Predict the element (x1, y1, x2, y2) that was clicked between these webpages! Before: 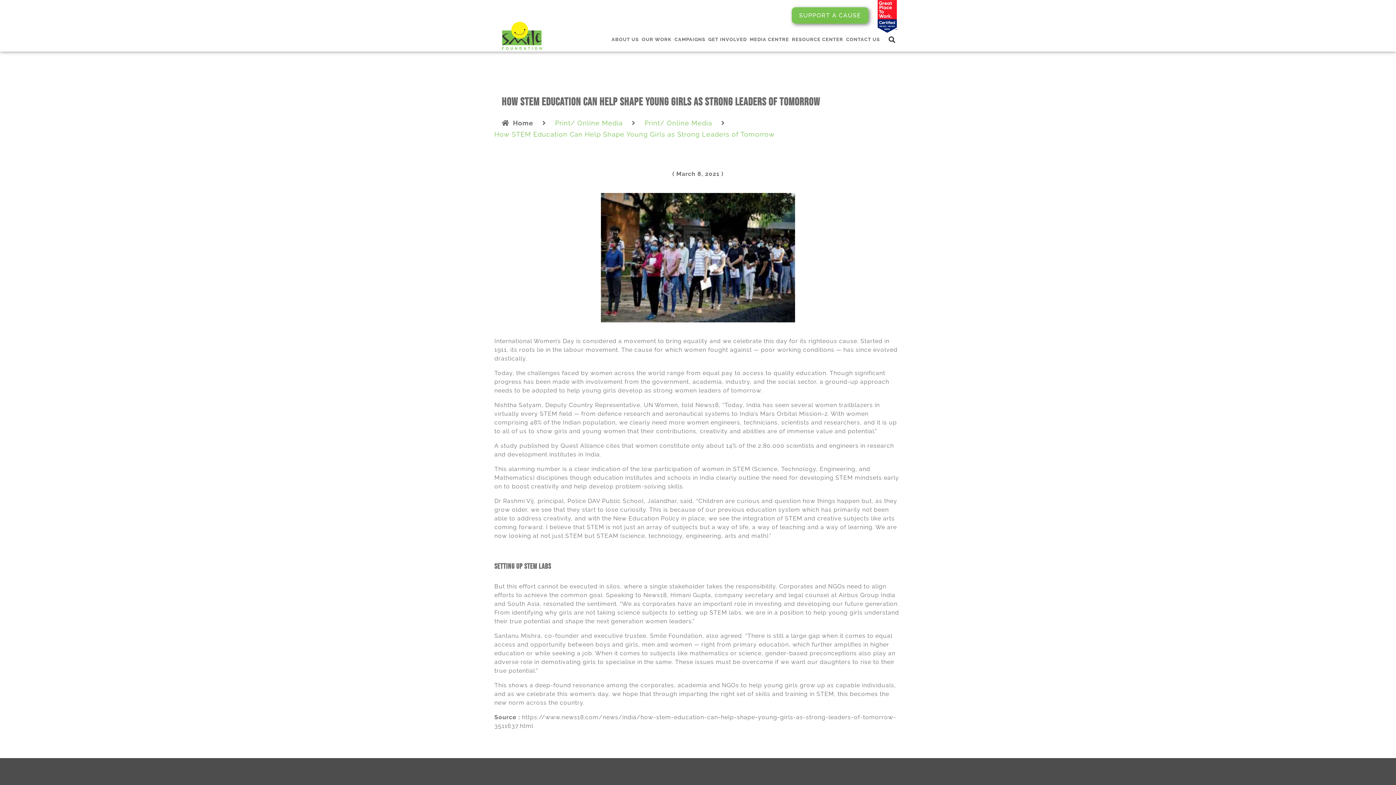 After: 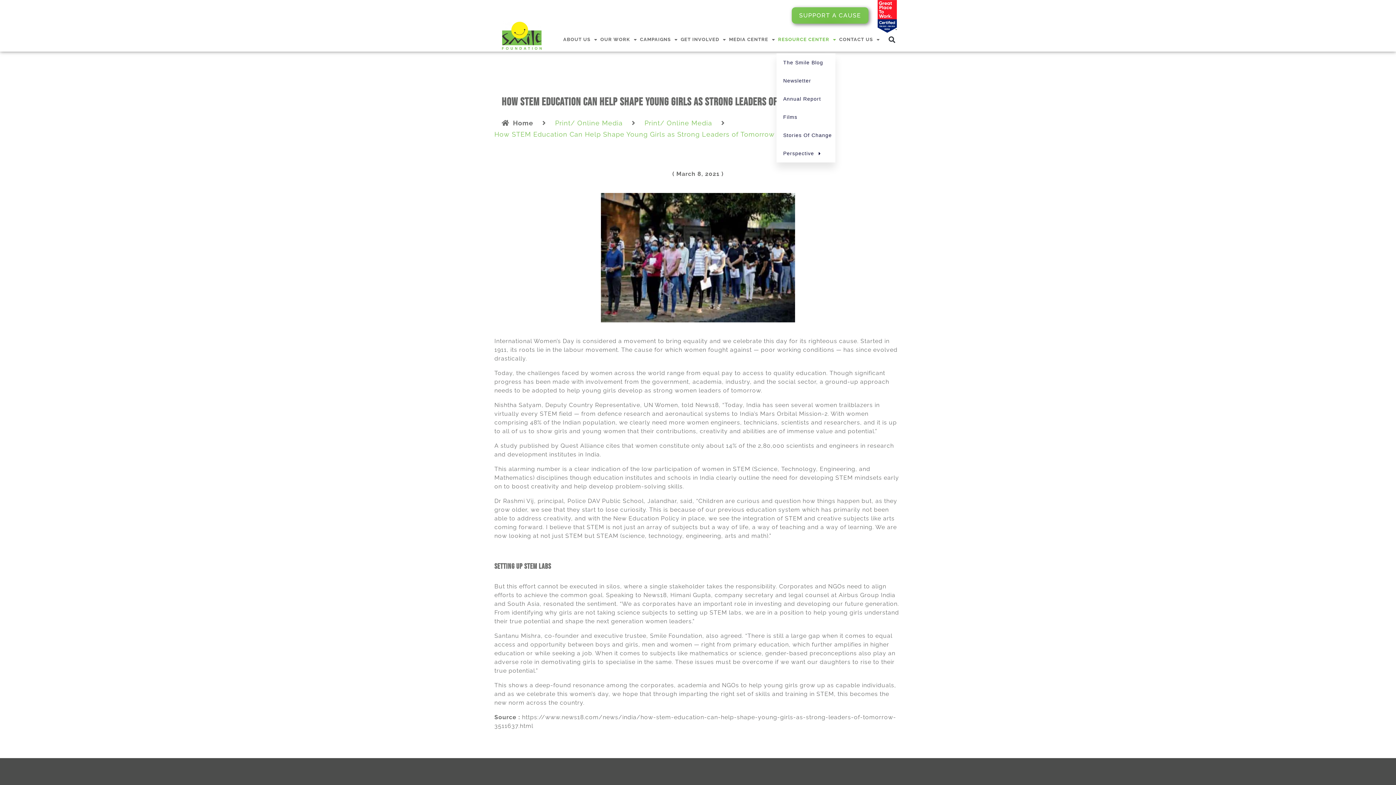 Action: bbox: (790, 31, 844, 48) label: RESOURCE CENTER